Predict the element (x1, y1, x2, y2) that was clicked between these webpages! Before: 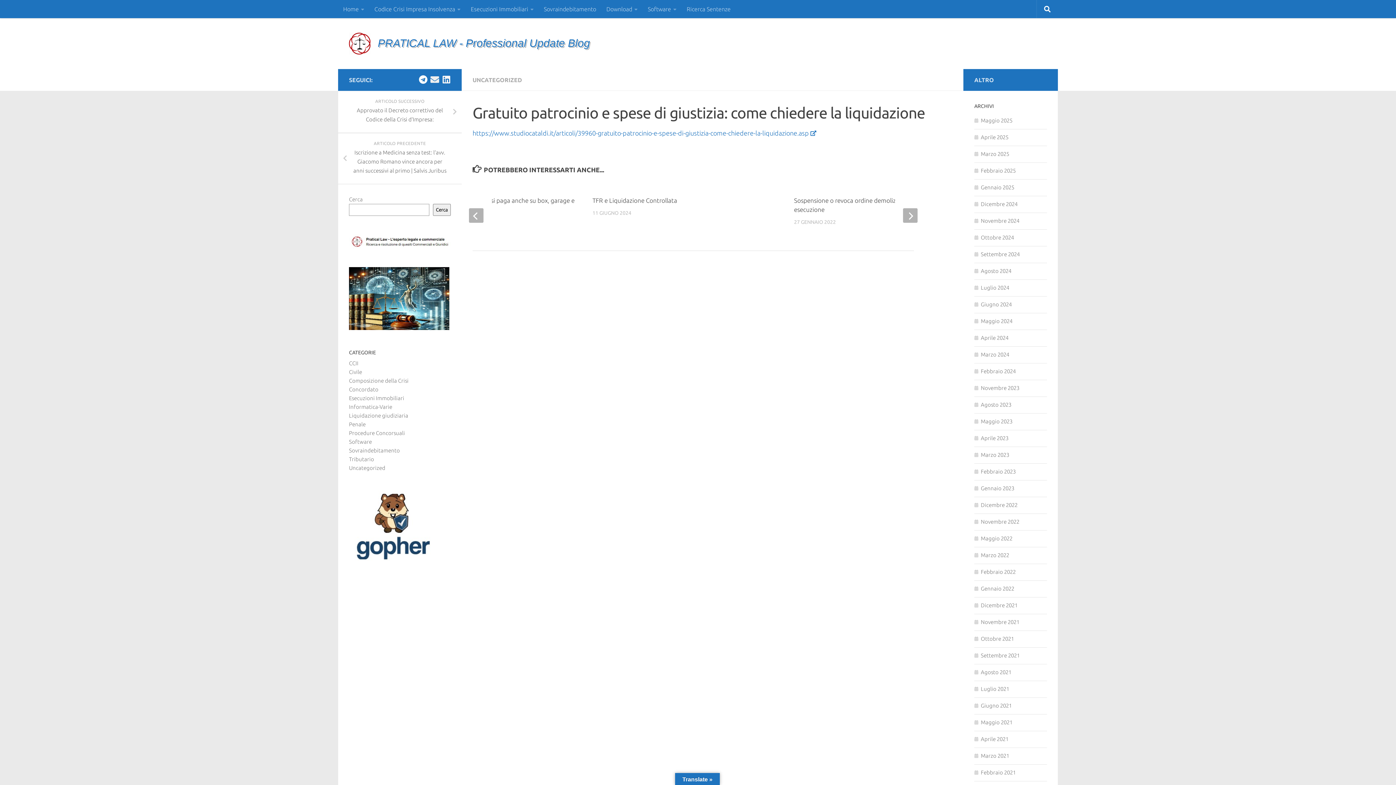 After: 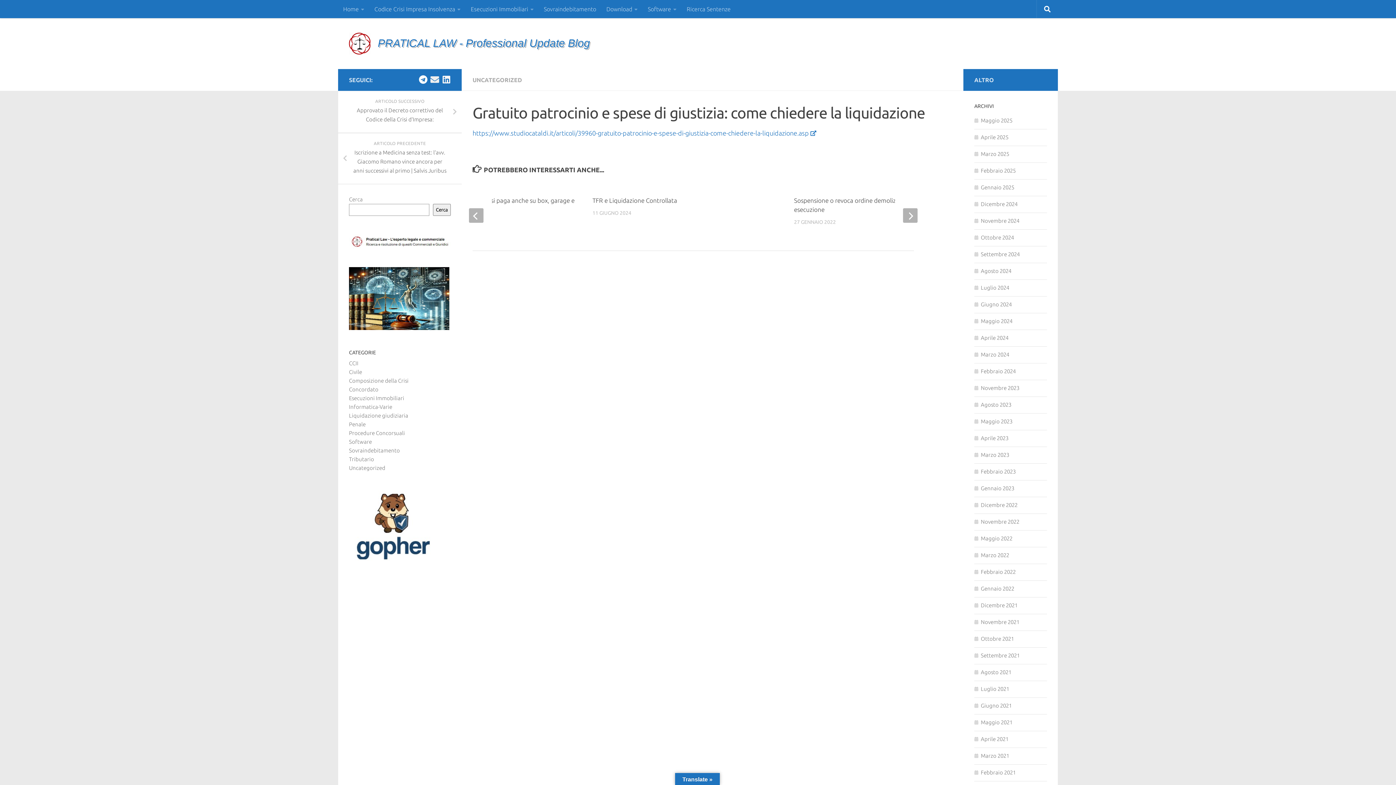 Action: bbox: (349, 267, 449, 330)